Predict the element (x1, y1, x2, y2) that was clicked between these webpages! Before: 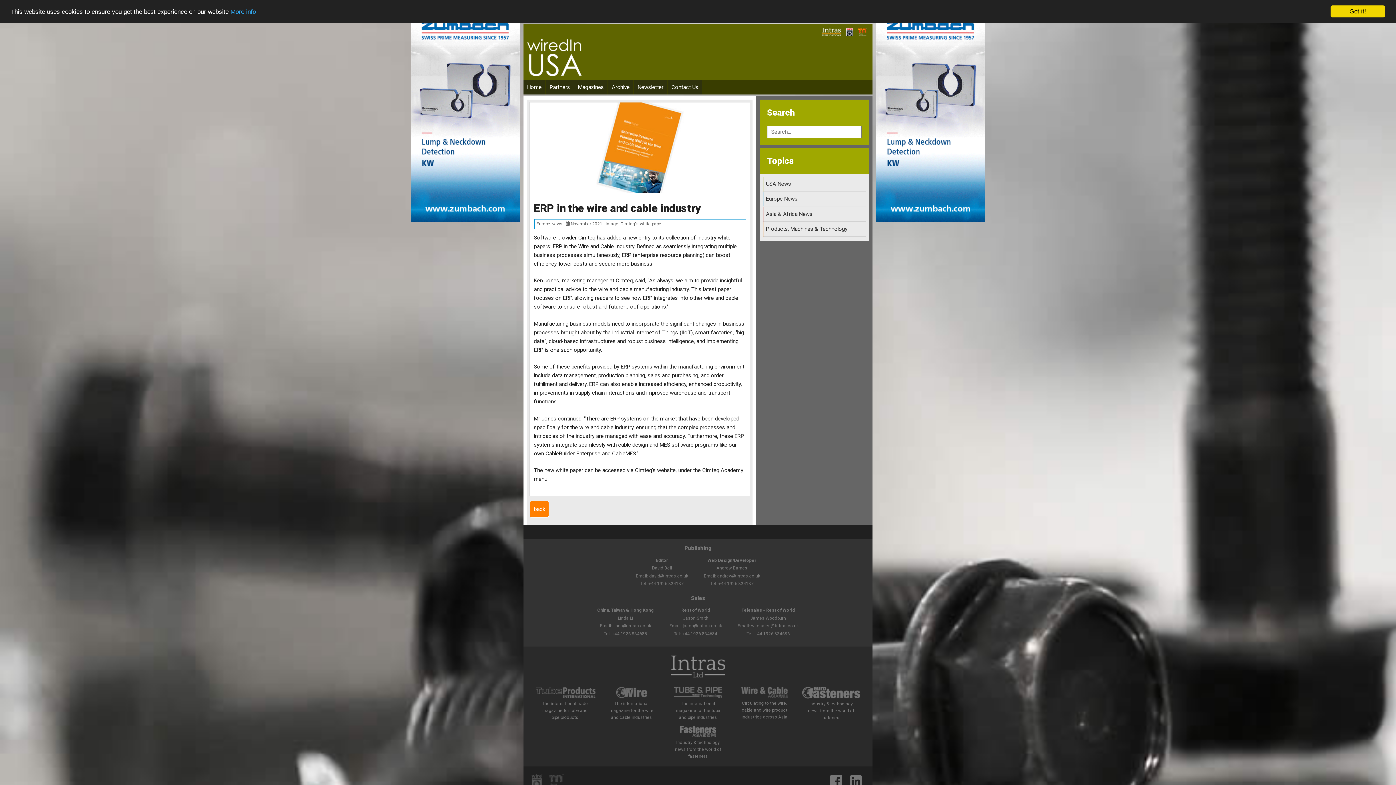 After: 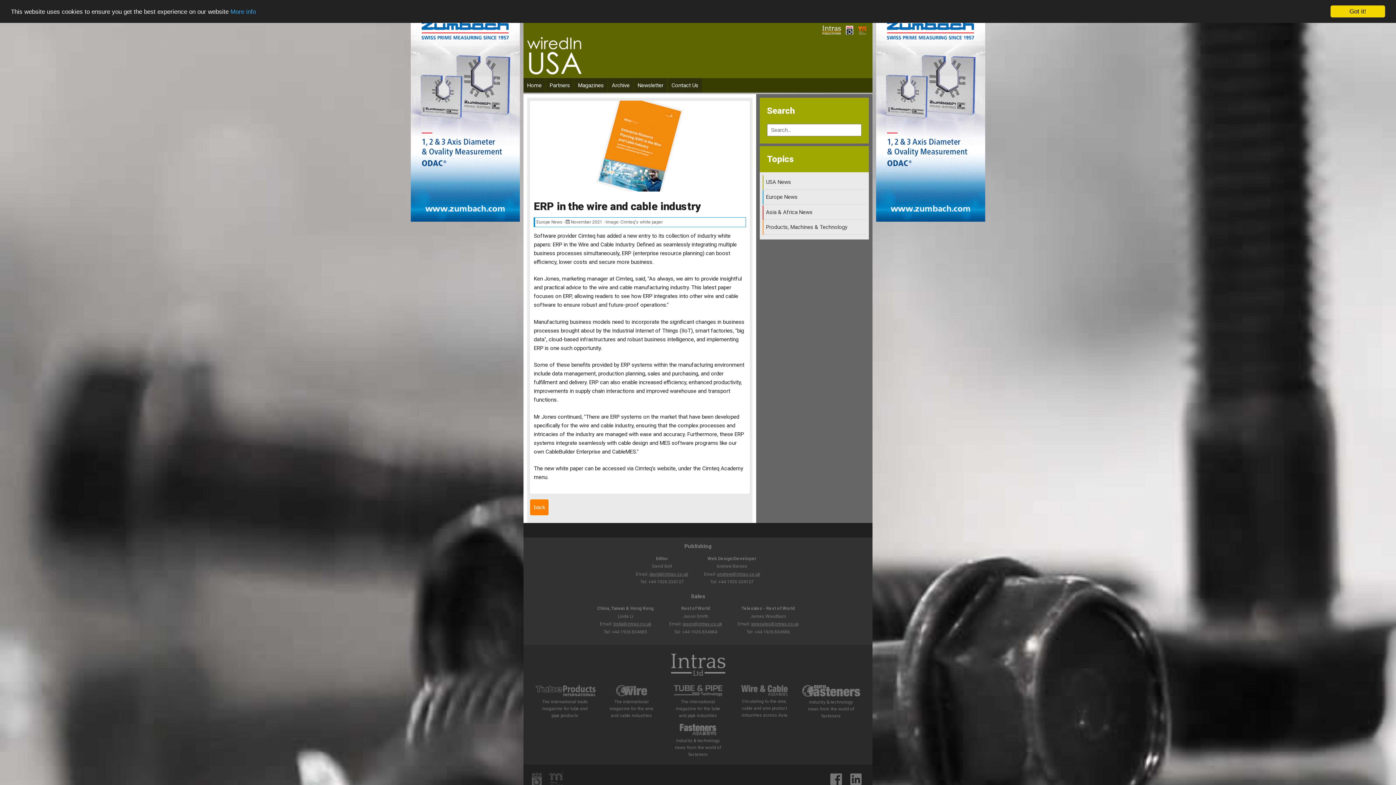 Action: bbox: (850, 782, 861, 787)